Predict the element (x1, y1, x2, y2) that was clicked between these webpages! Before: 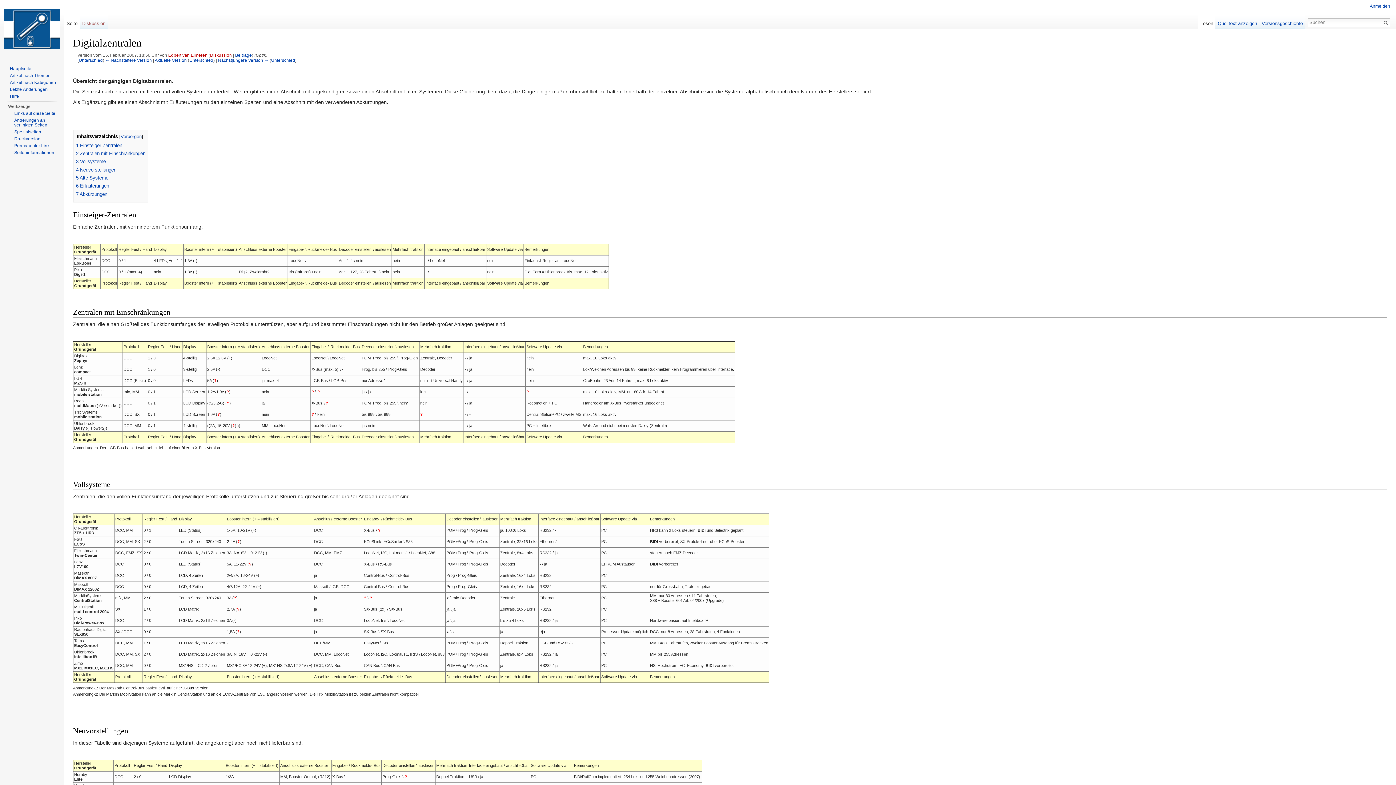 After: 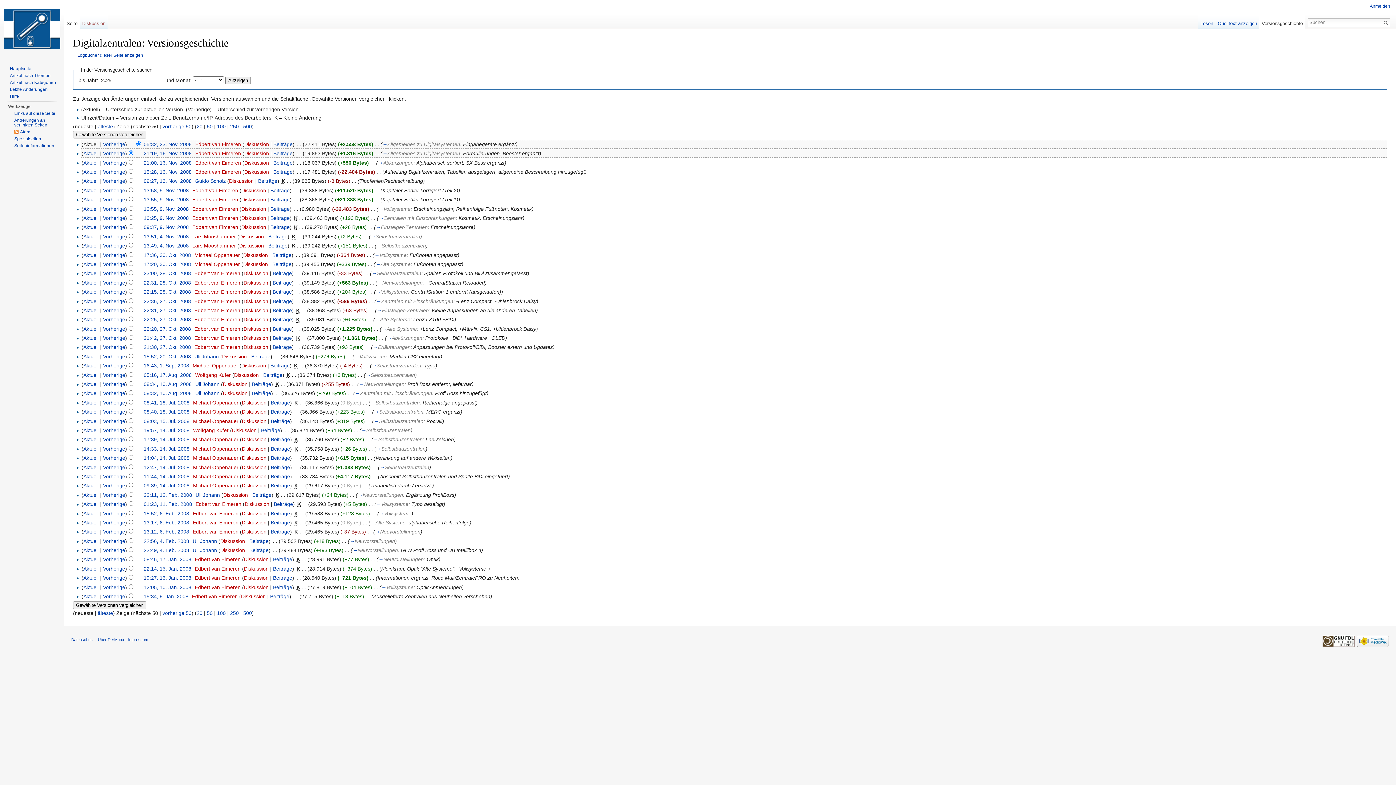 Action: bbox: (1259, 14, 1305, 29) label: Versionsgeschichte